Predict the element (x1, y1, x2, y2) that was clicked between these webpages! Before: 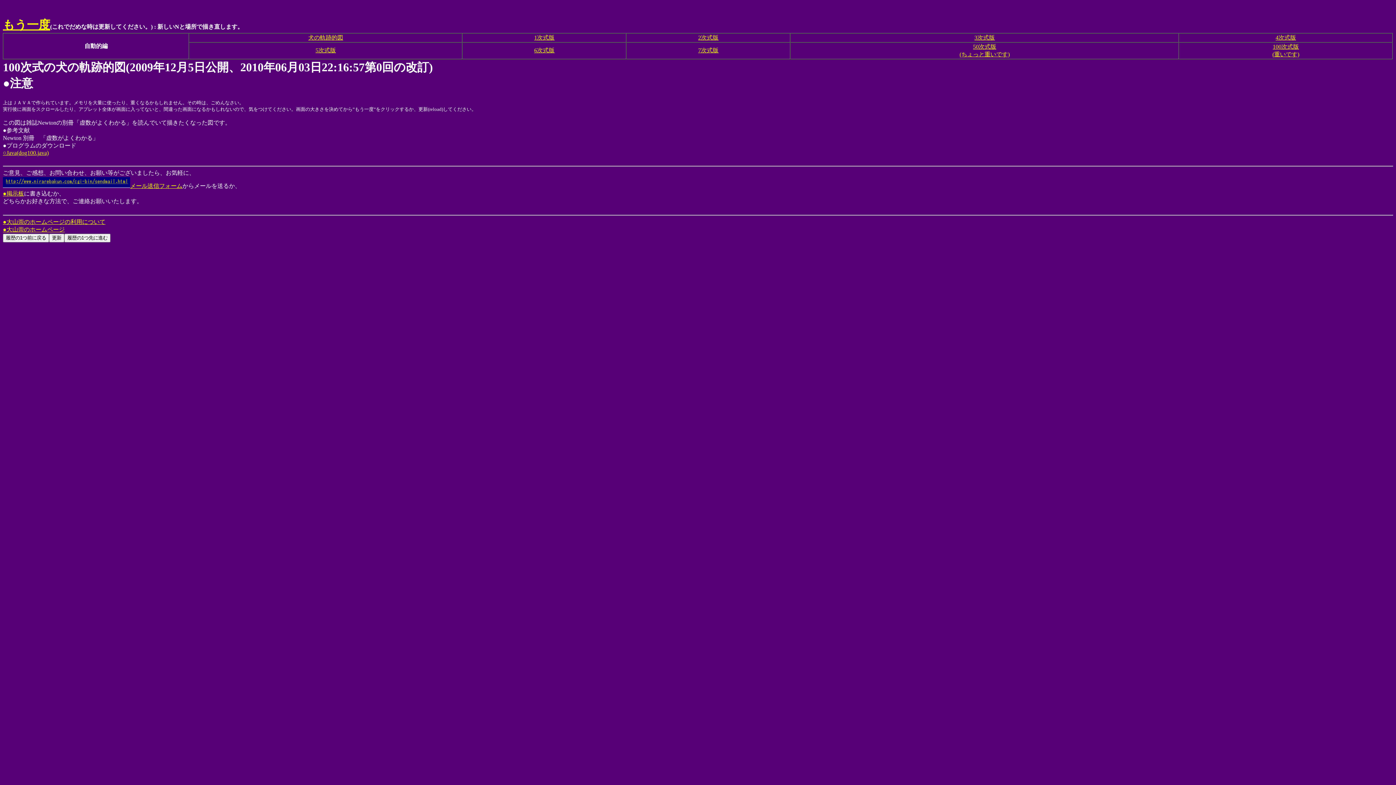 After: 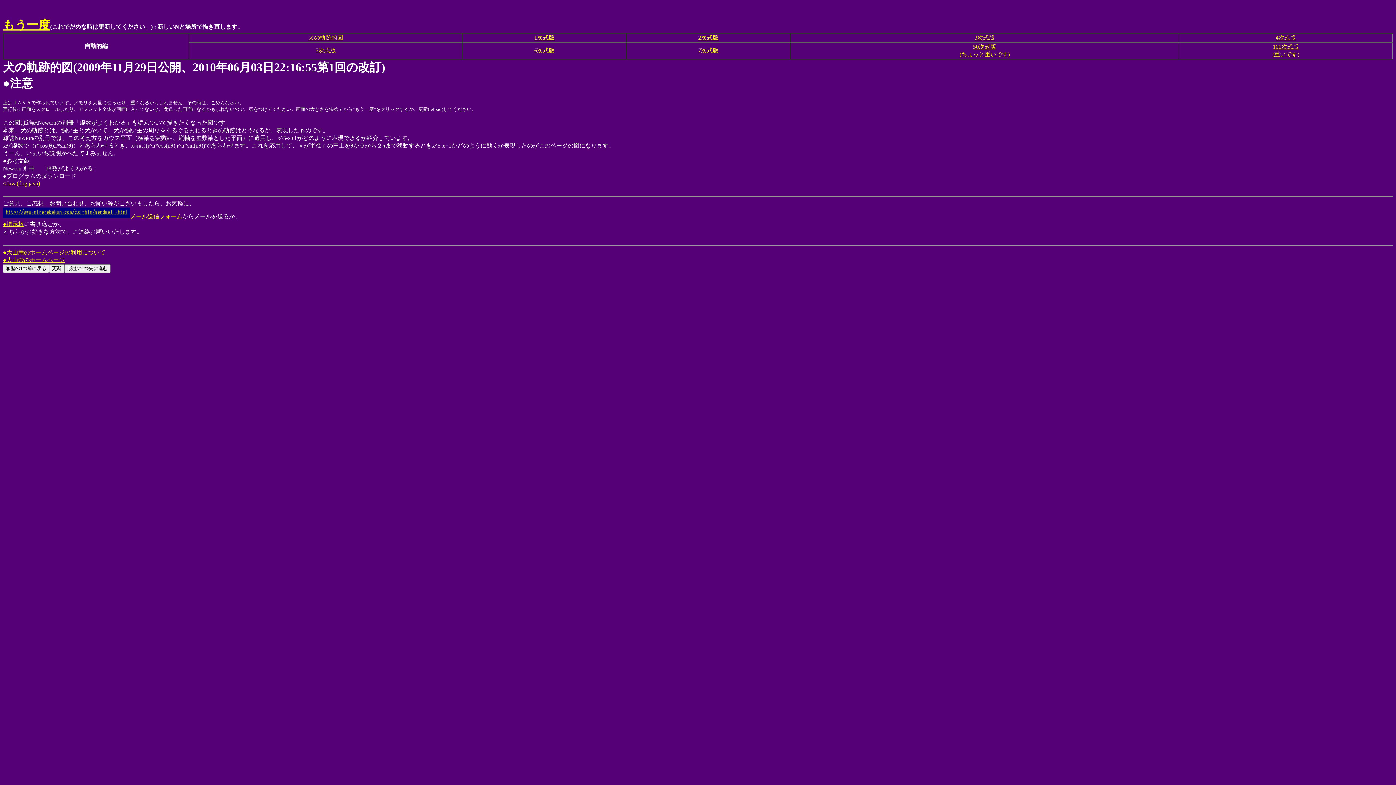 Action: bbox: (308, 34, 343, 40) label: 犬の軌跡的図